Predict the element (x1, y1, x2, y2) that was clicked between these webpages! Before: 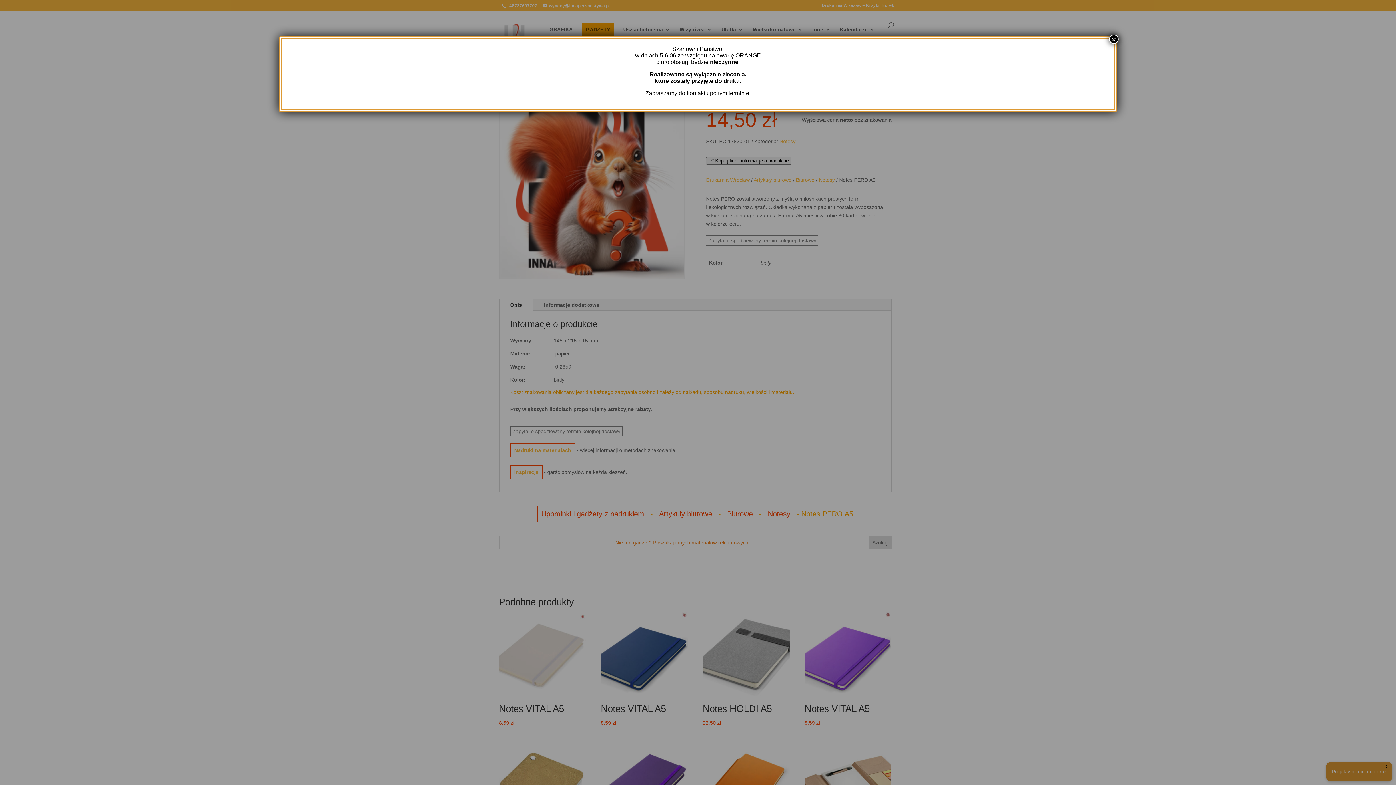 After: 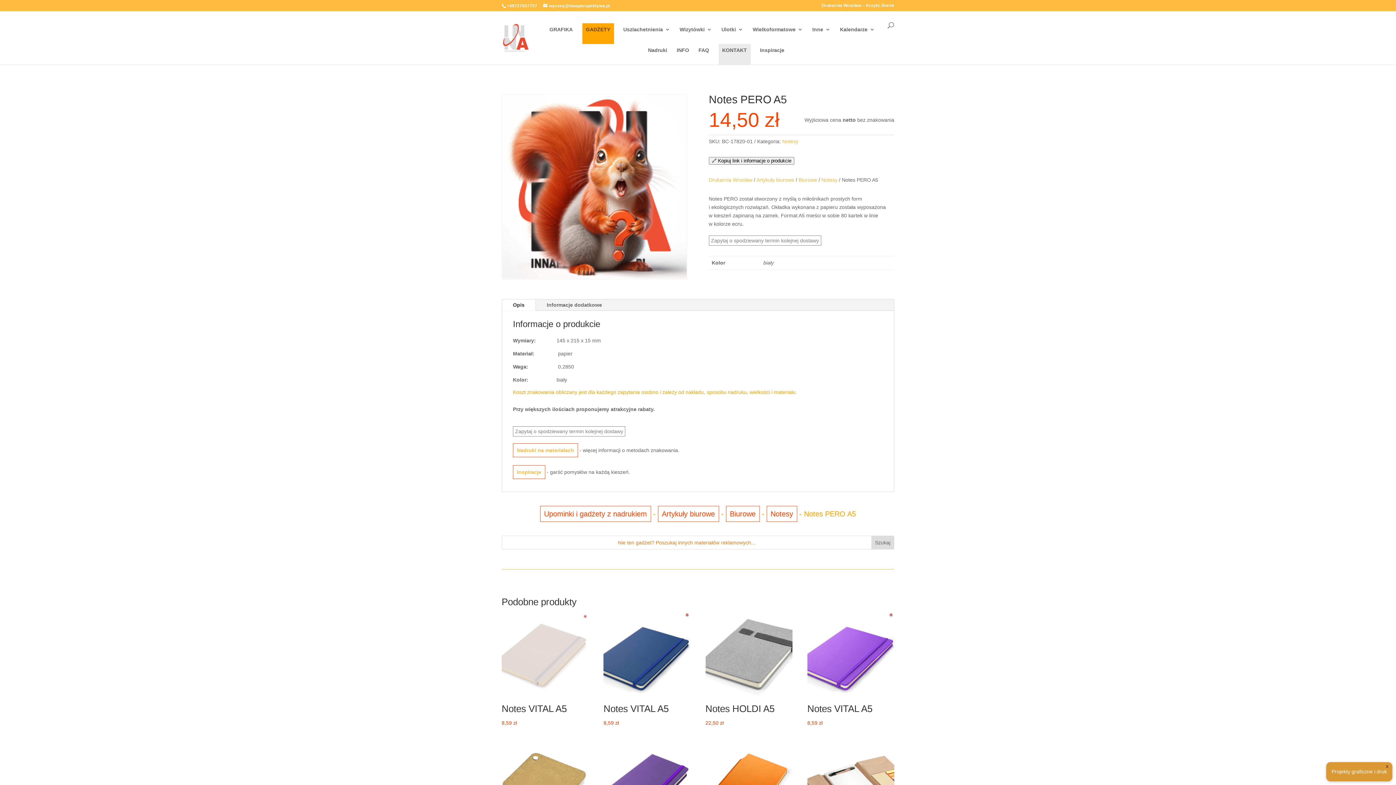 Action: bbox: (1109, 34, 1118, 44) label: Zamknij